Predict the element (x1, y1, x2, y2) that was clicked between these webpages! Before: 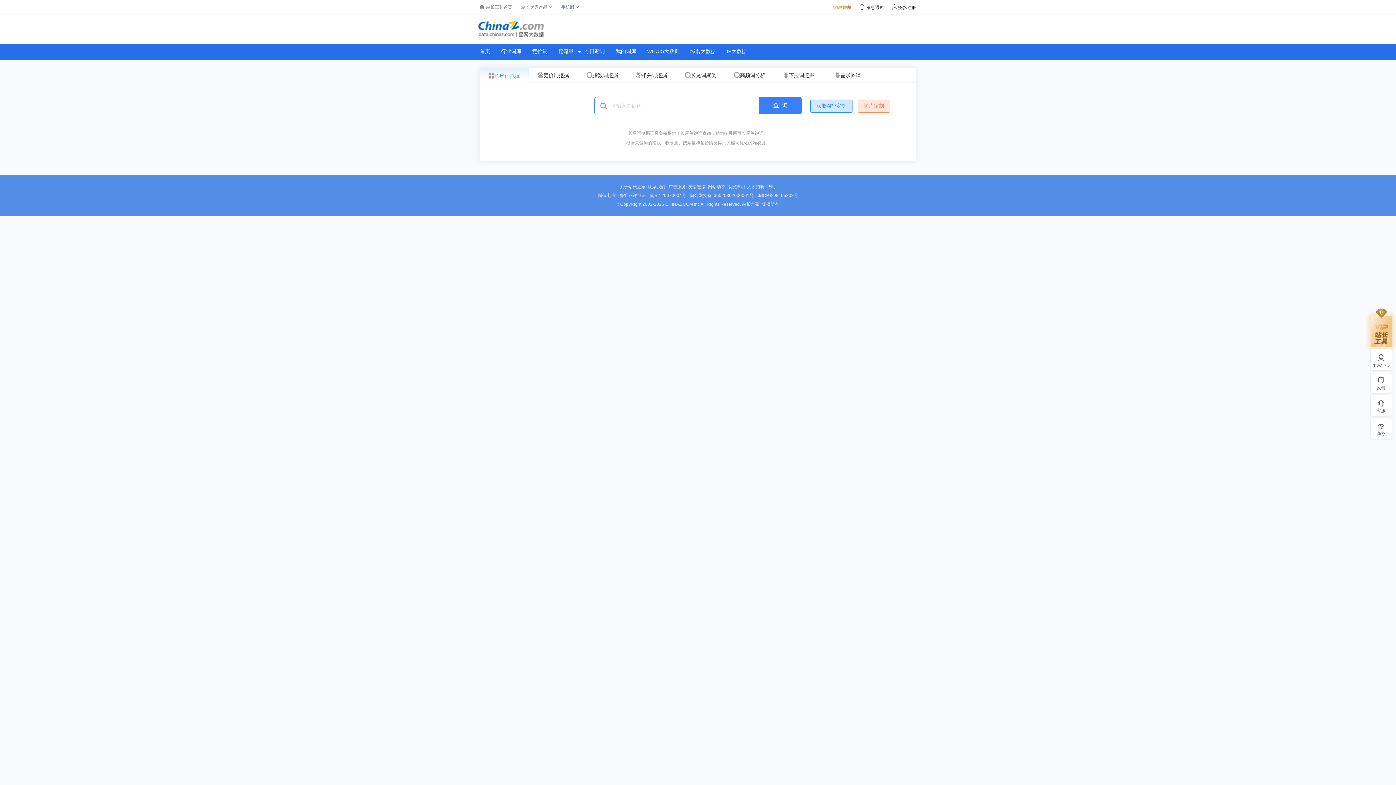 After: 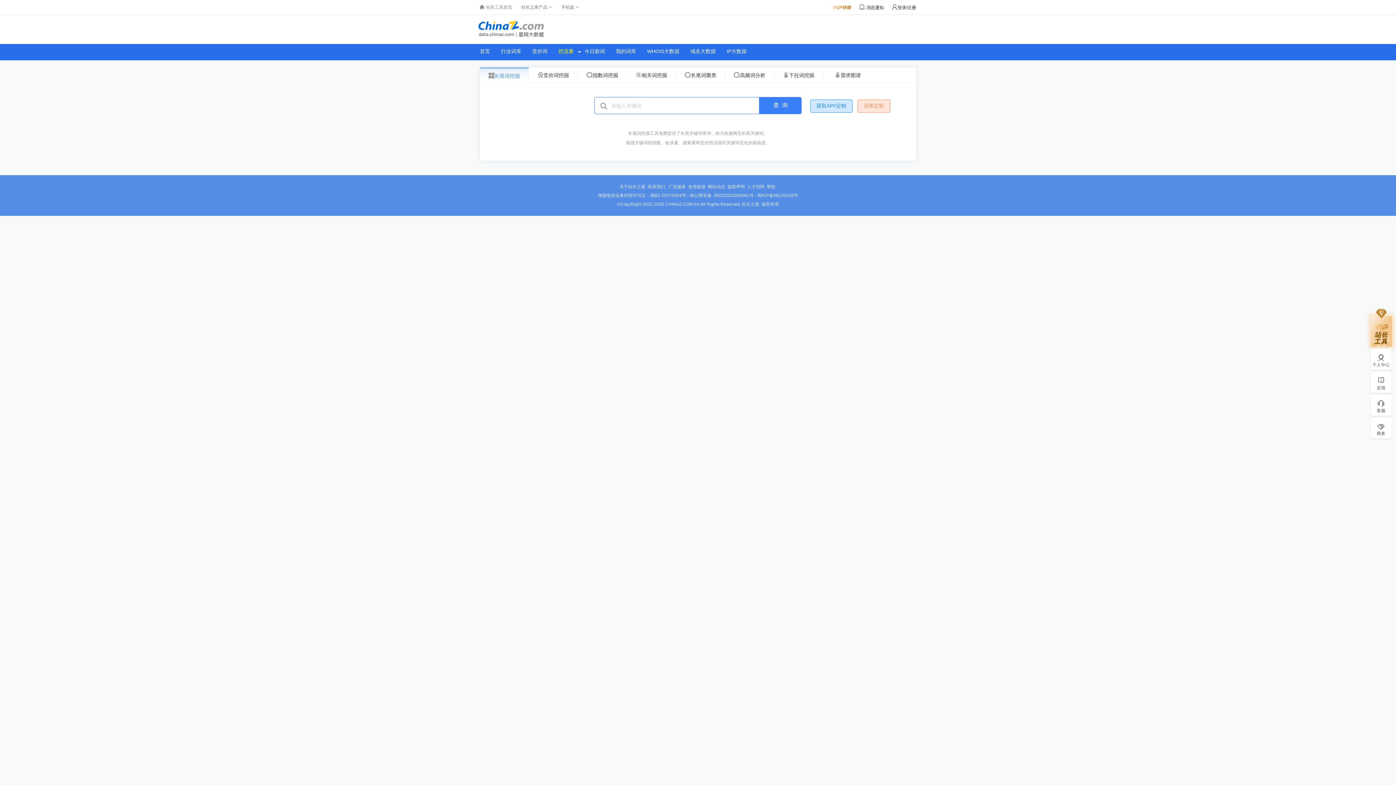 Action: label: 广告服务 bbox: (668, 184, 686, 189)